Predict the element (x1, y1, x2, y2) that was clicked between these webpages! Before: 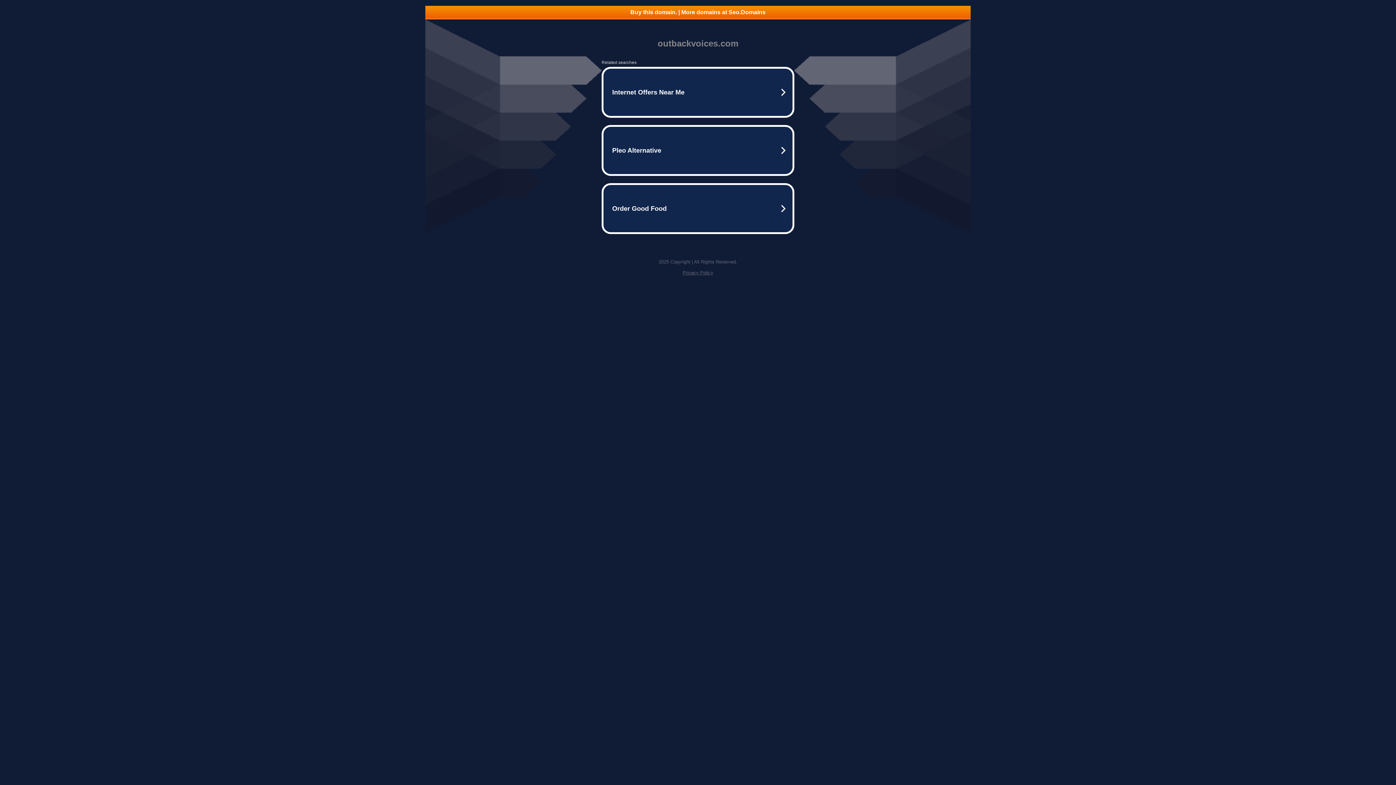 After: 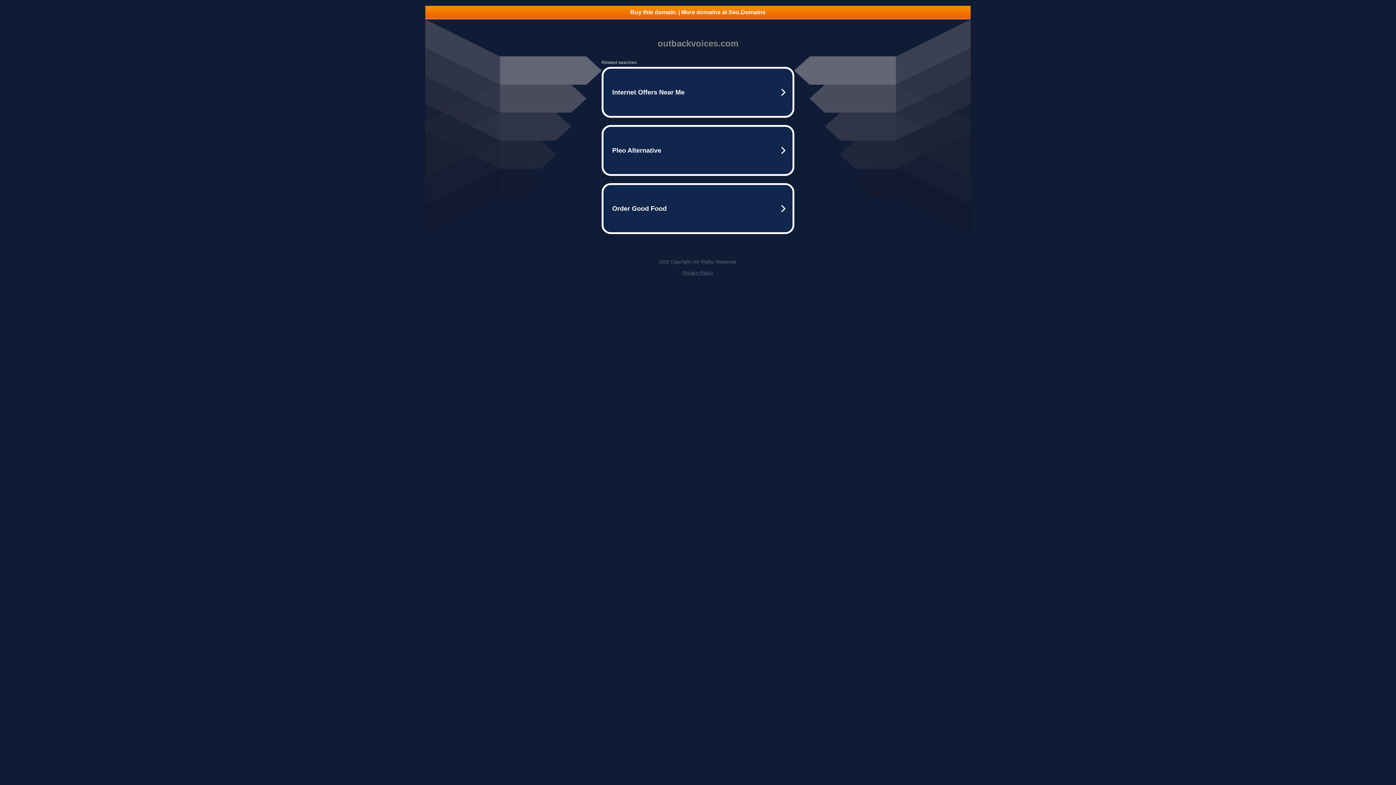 Action: label: Buy this domain. | More domains at Seo.Domains bbox: (425, 5, 970, 18)